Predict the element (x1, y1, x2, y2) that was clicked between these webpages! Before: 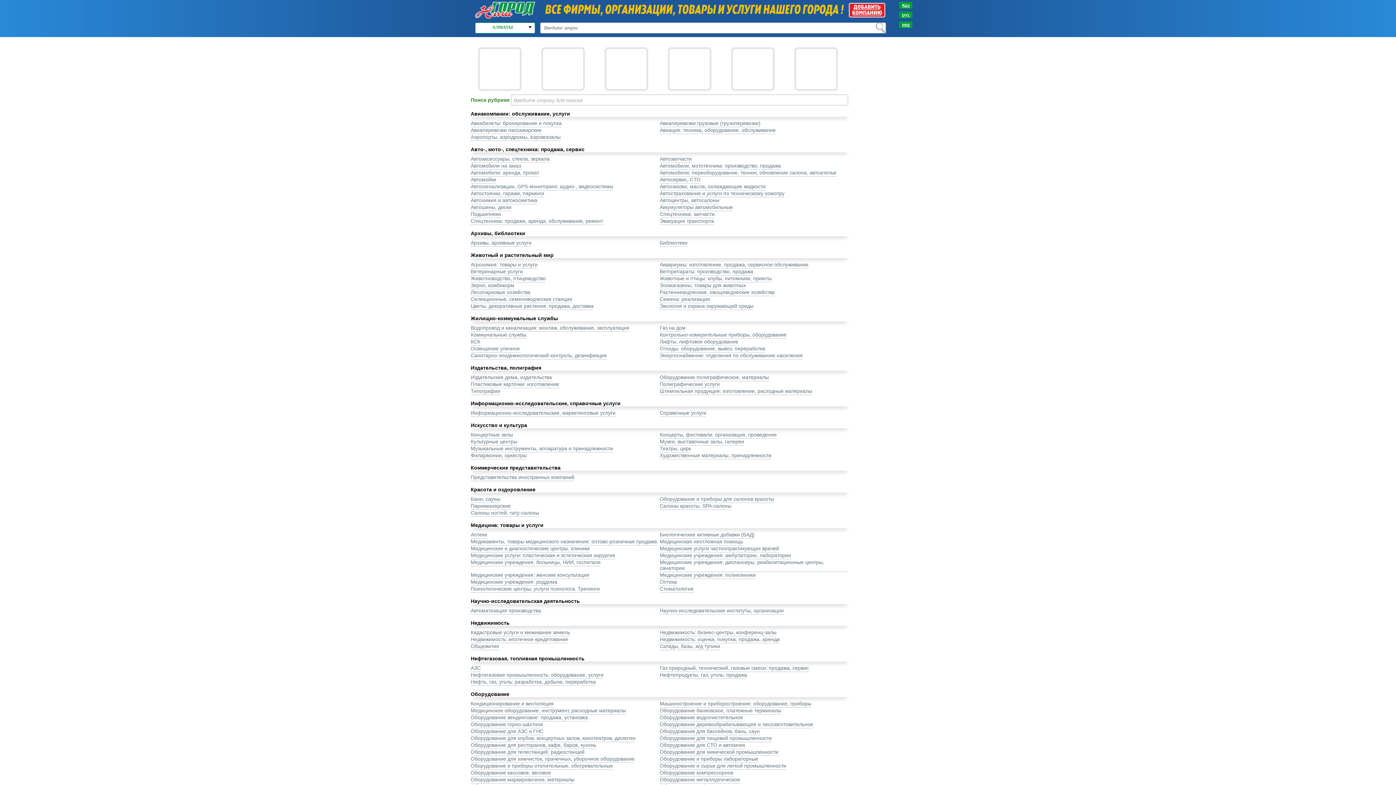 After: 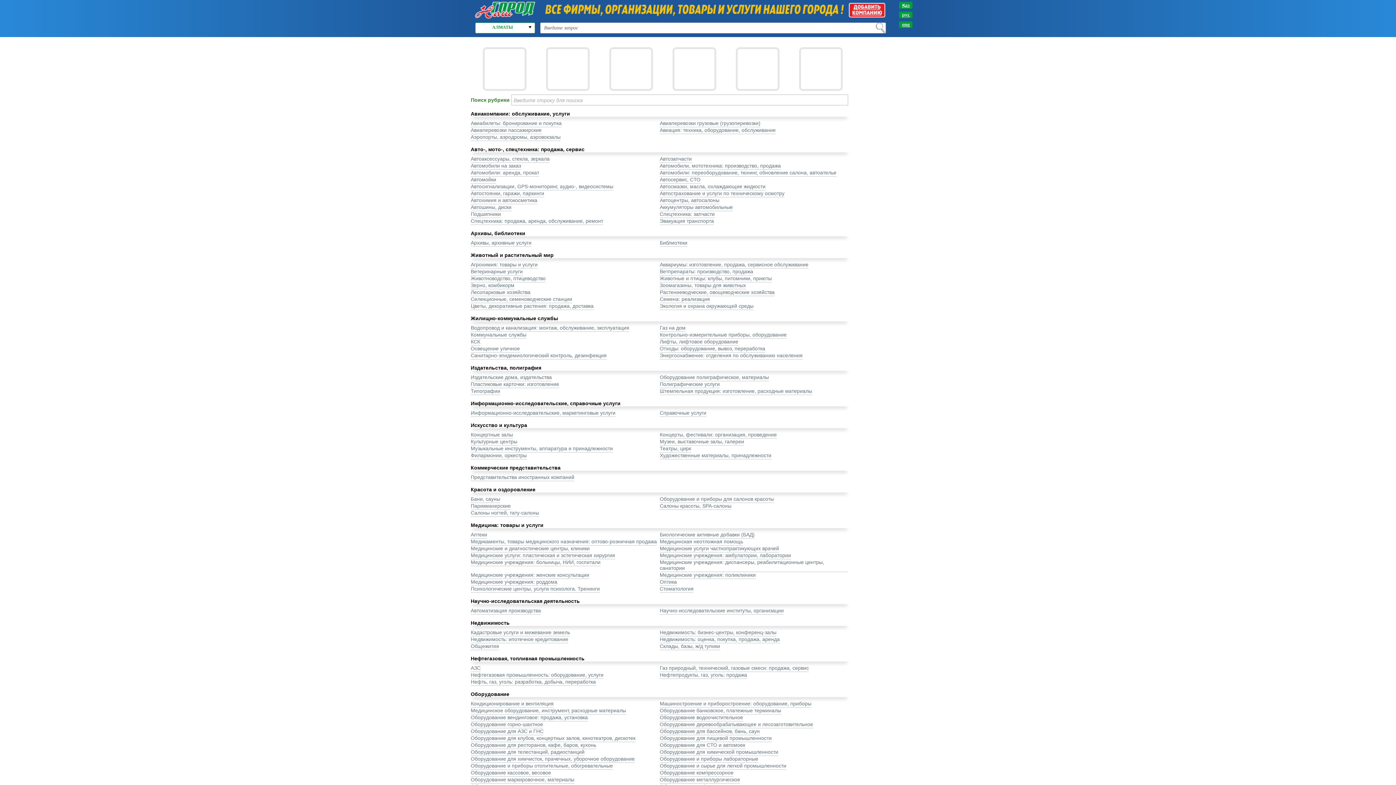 Action: bbox: (659, 735, 771, 742) label: Оборудование для пищевой промышленности